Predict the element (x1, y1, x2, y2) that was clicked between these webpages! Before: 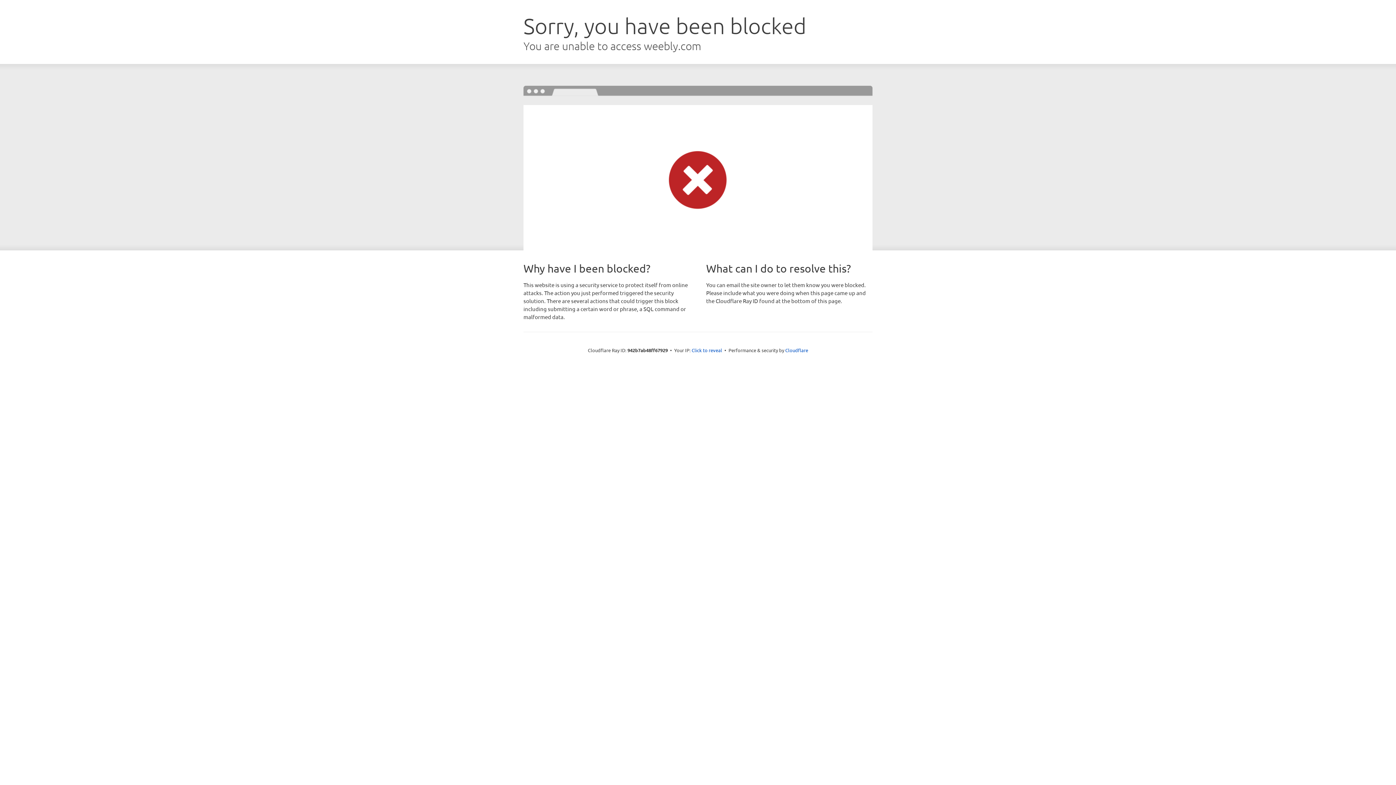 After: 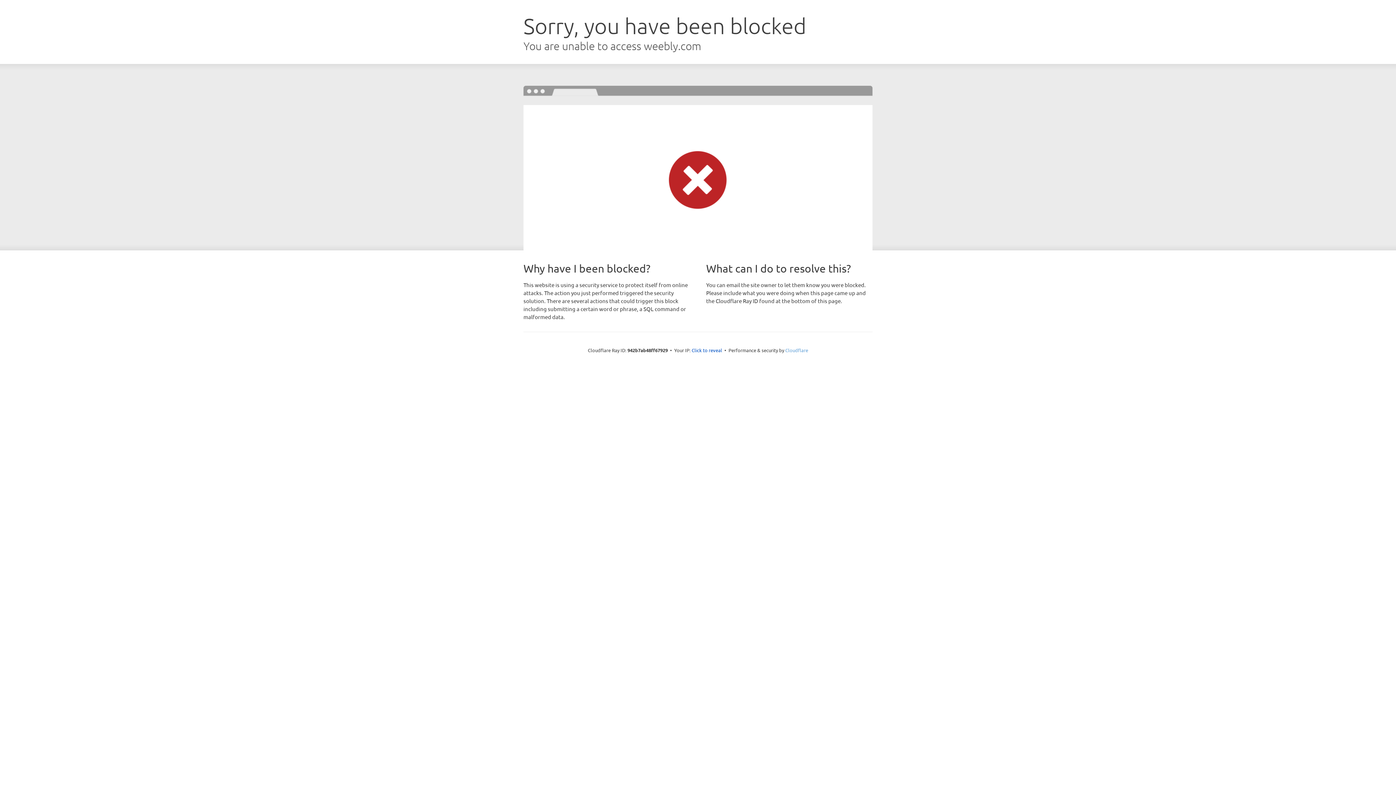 Action: bbox: (785, 347, 808, 353) label: Cloudflare